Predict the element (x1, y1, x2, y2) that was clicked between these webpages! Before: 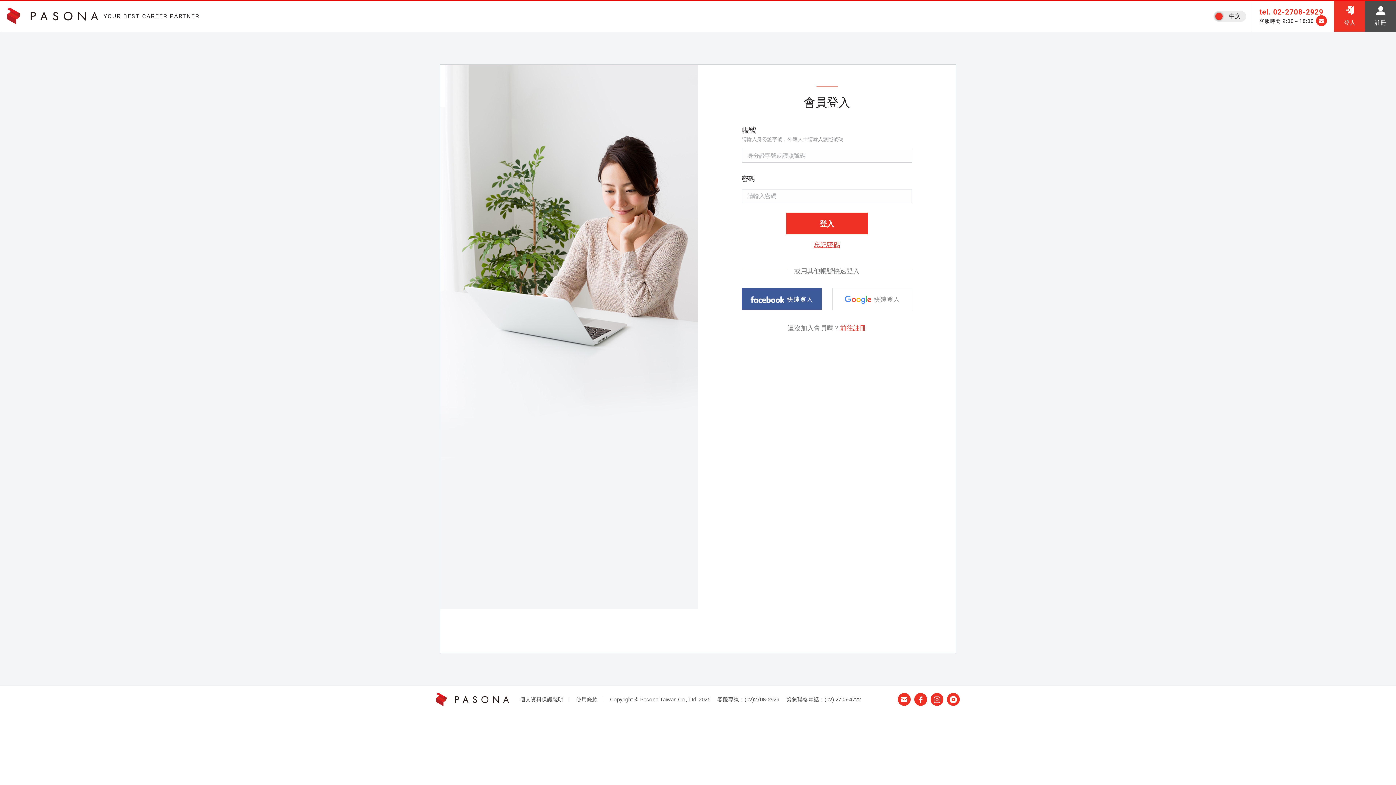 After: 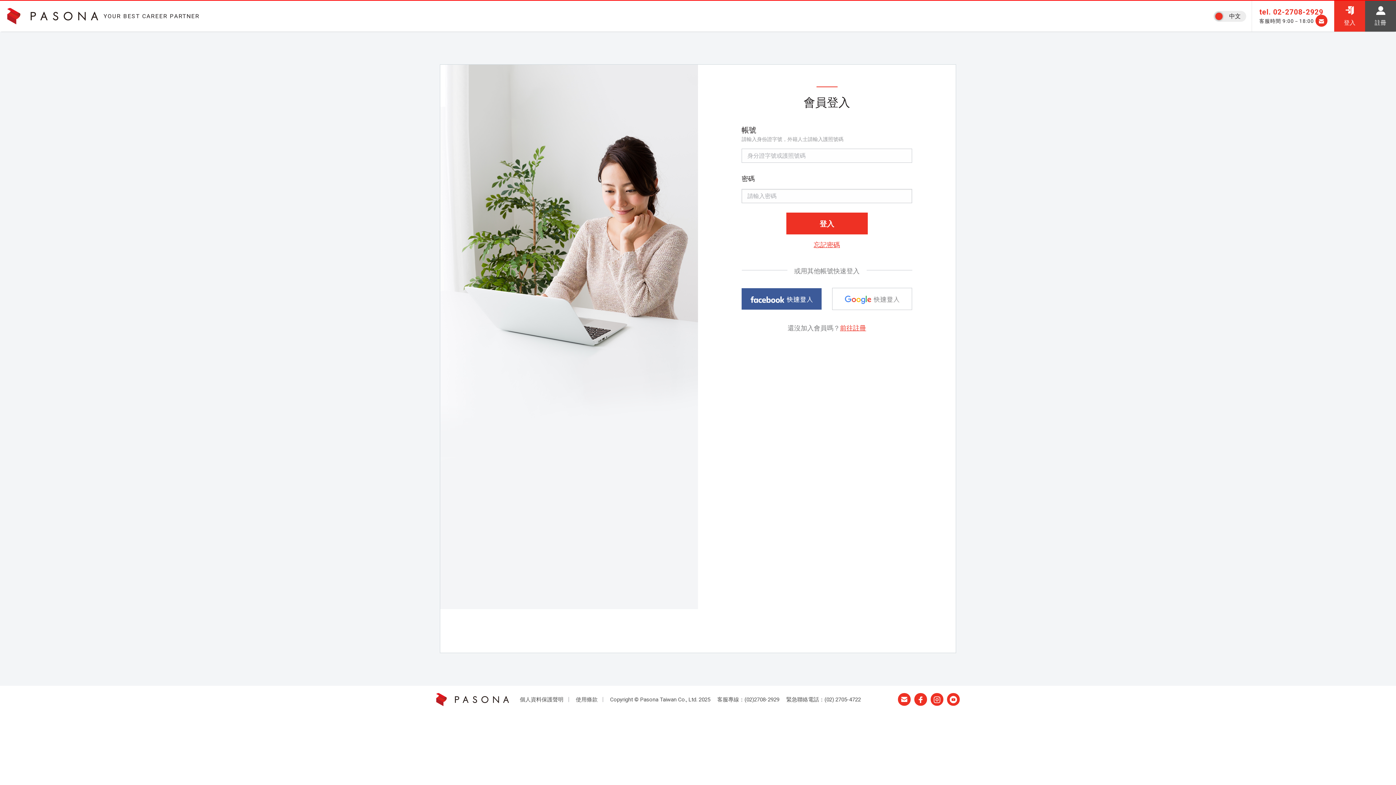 Action: bbox: (1316, 15, 1327, 26)